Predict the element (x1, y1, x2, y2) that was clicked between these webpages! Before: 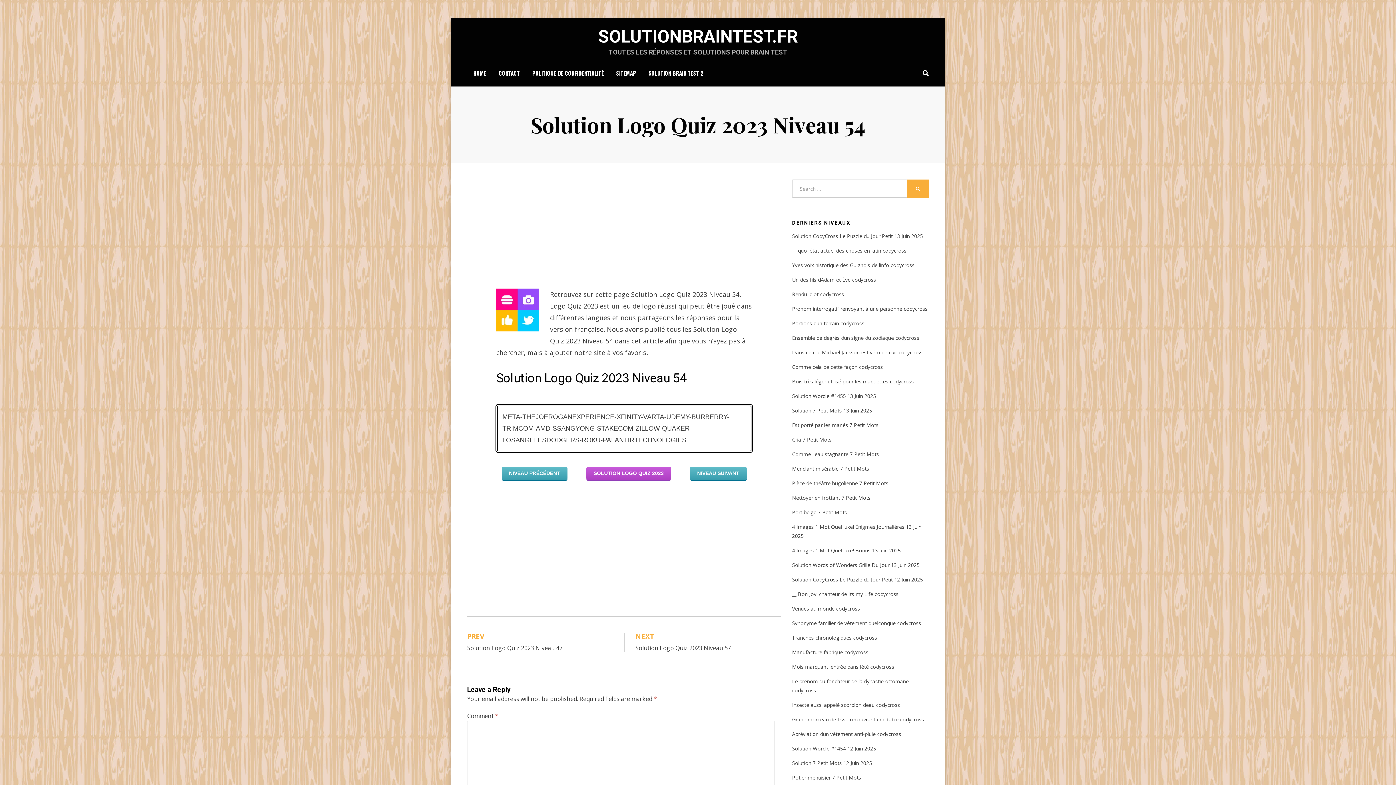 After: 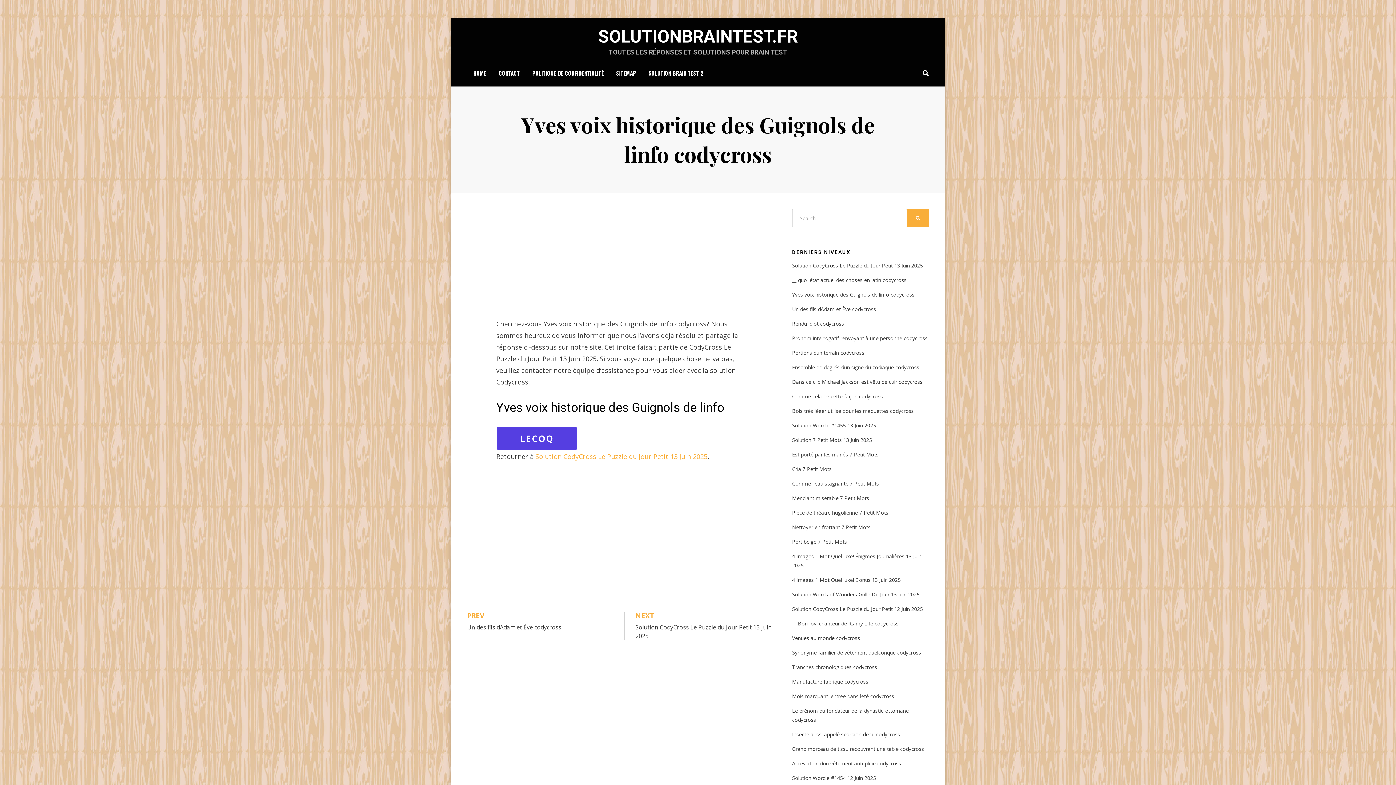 Action: bbox: (792, 261, 914, 268) label: Yves voix historique des Guignols de linfo codycross